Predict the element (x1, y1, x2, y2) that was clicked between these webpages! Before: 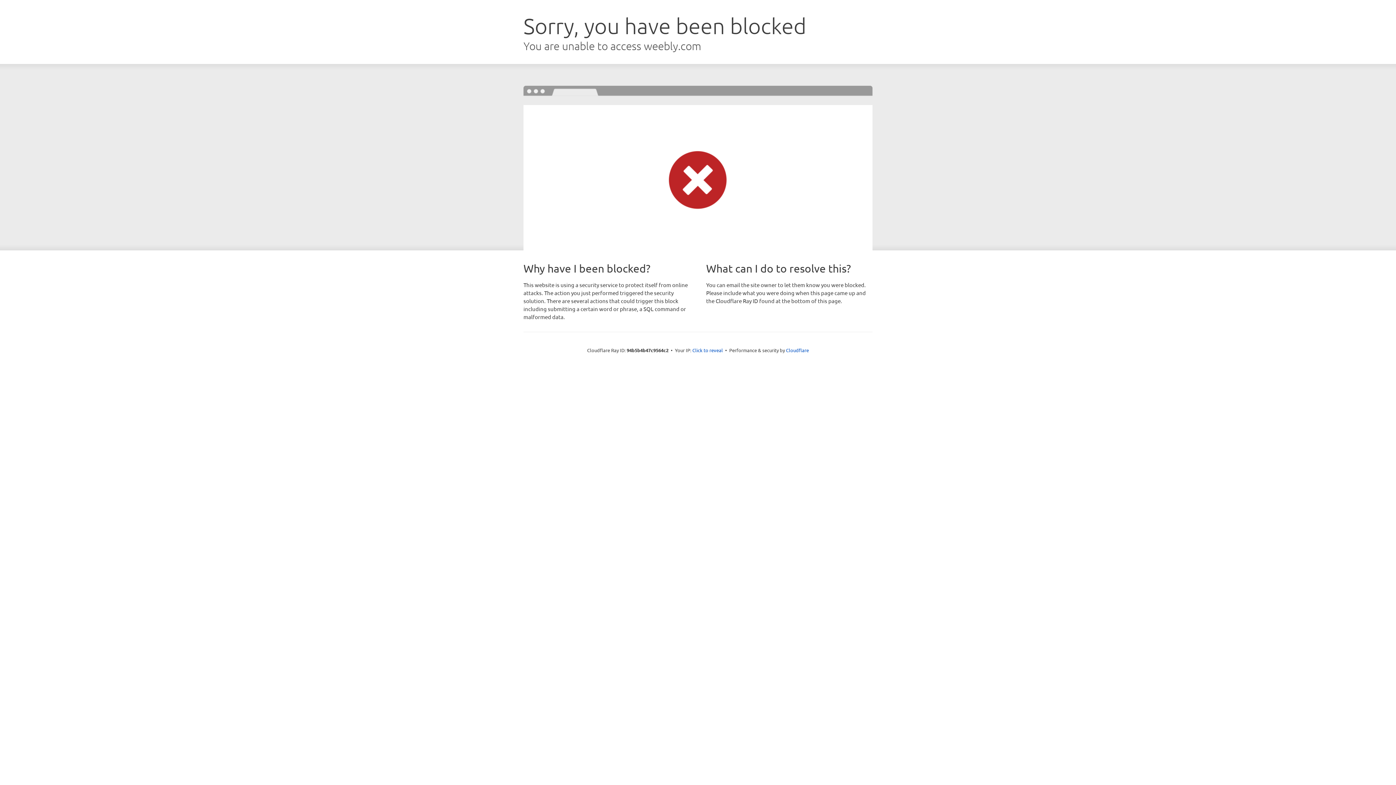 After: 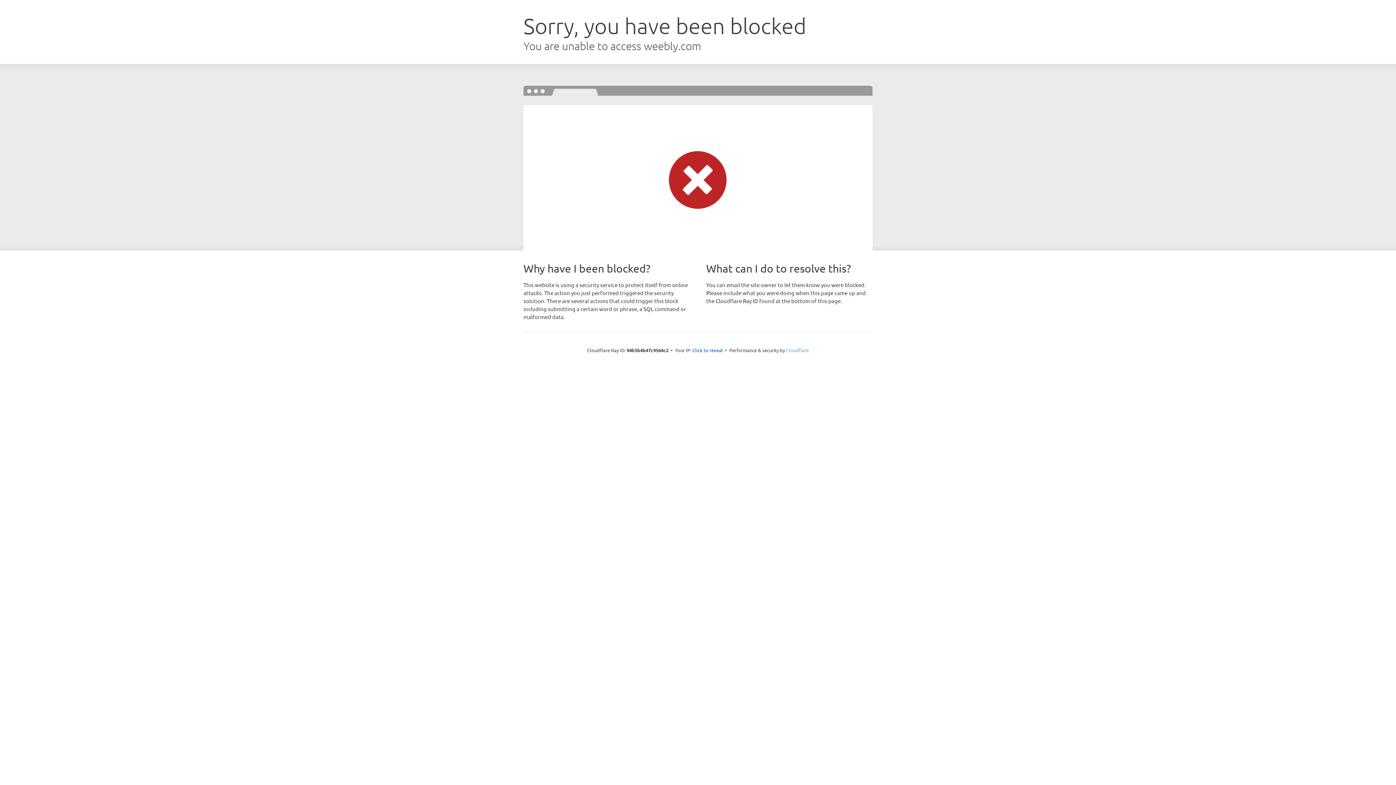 Action: bbox: (786, 347, 809, 353) label: Cloudflare